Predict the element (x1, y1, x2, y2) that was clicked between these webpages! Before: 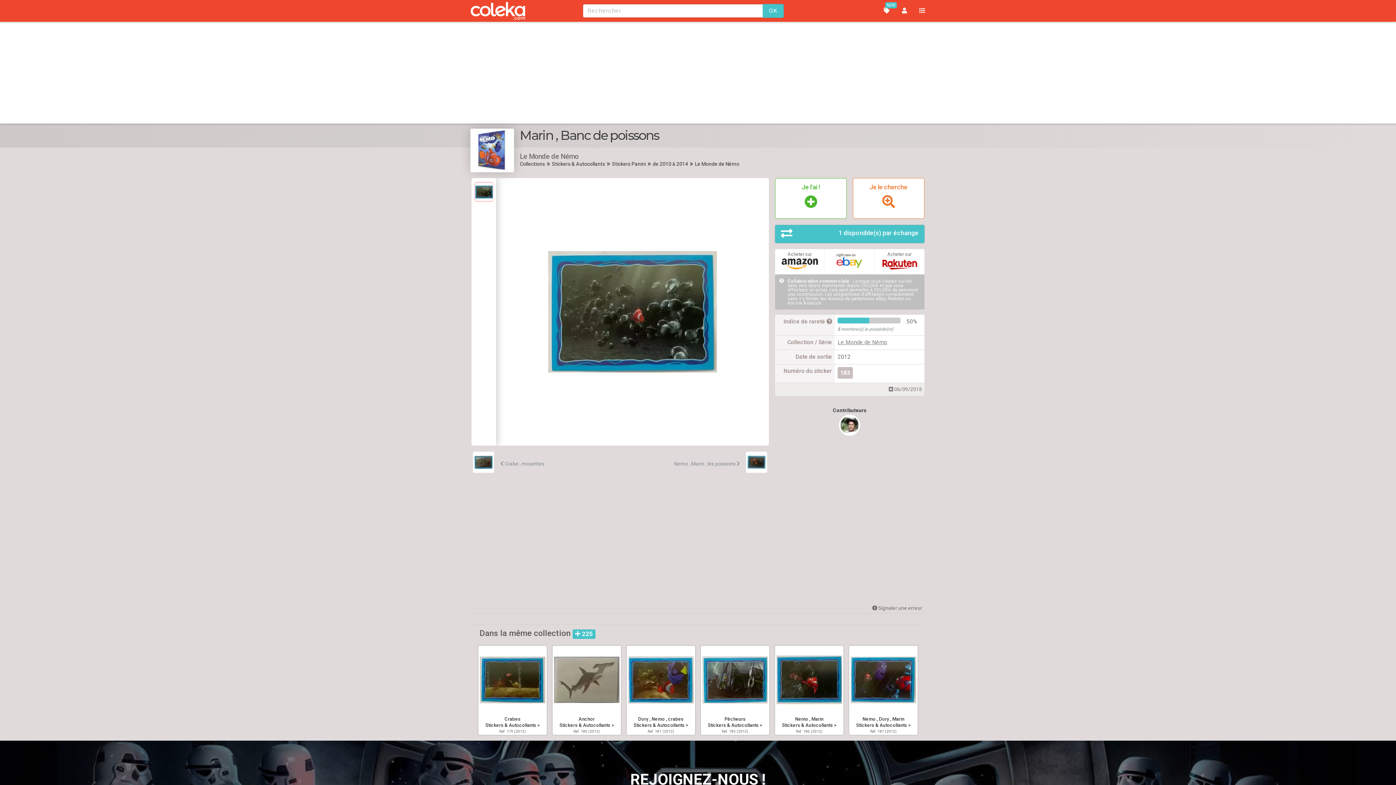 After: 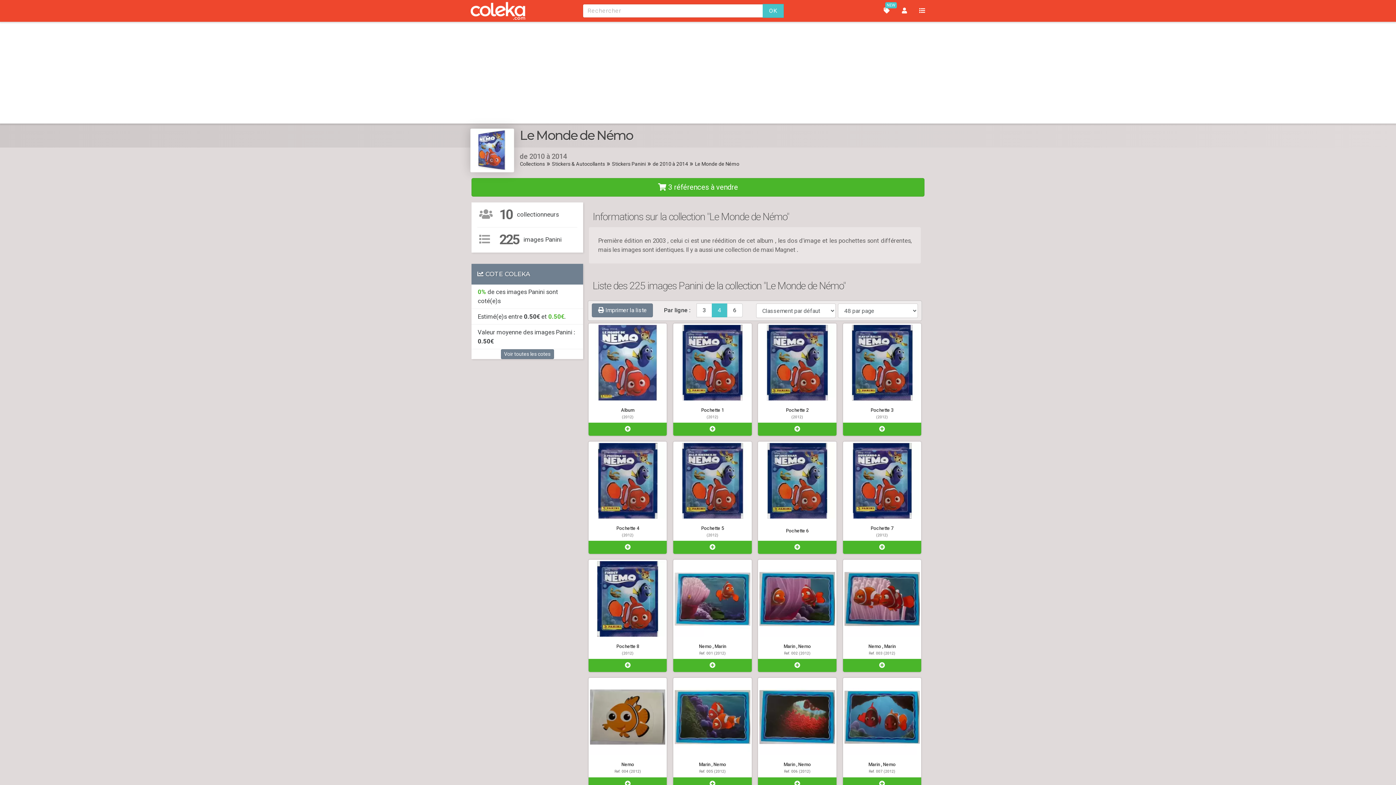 Action: bbox: (470, 147, 514, 152)